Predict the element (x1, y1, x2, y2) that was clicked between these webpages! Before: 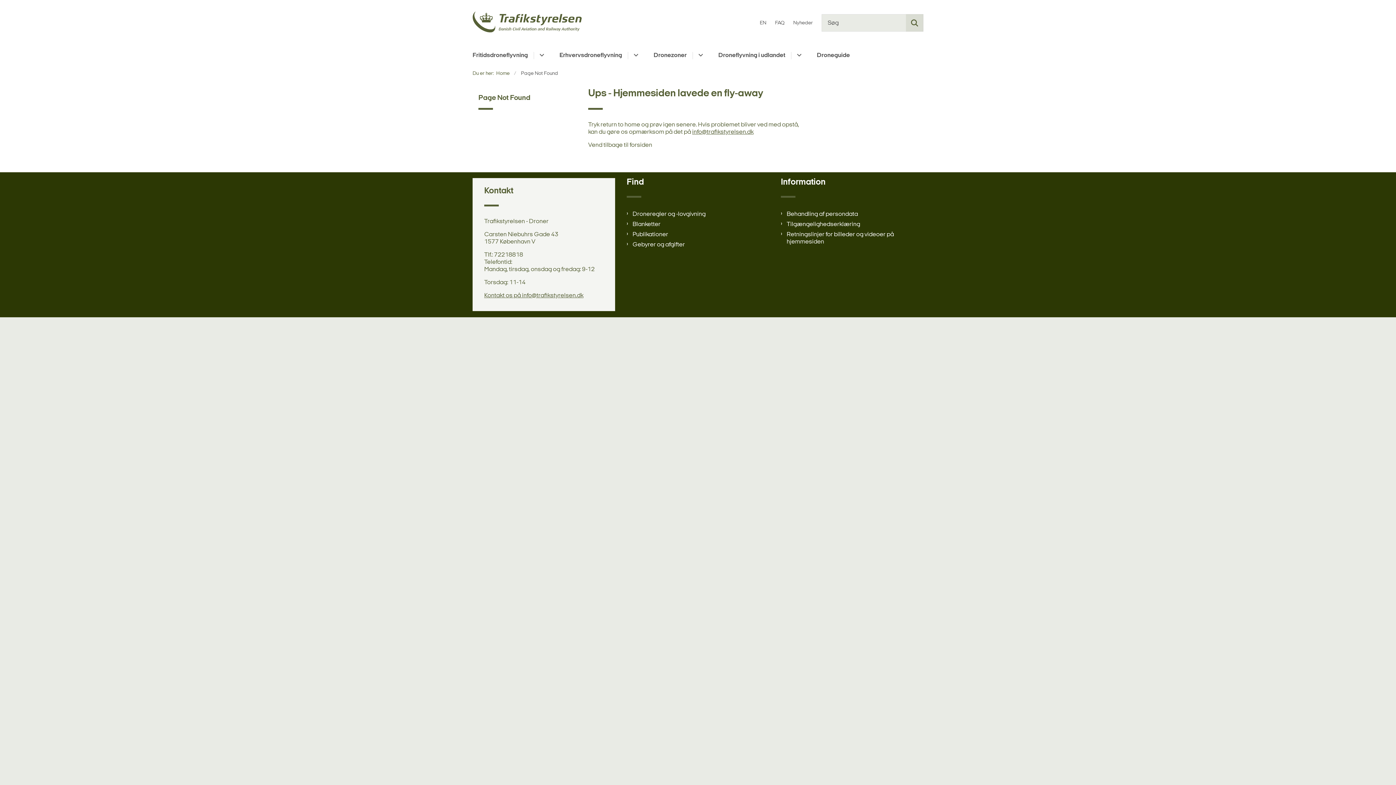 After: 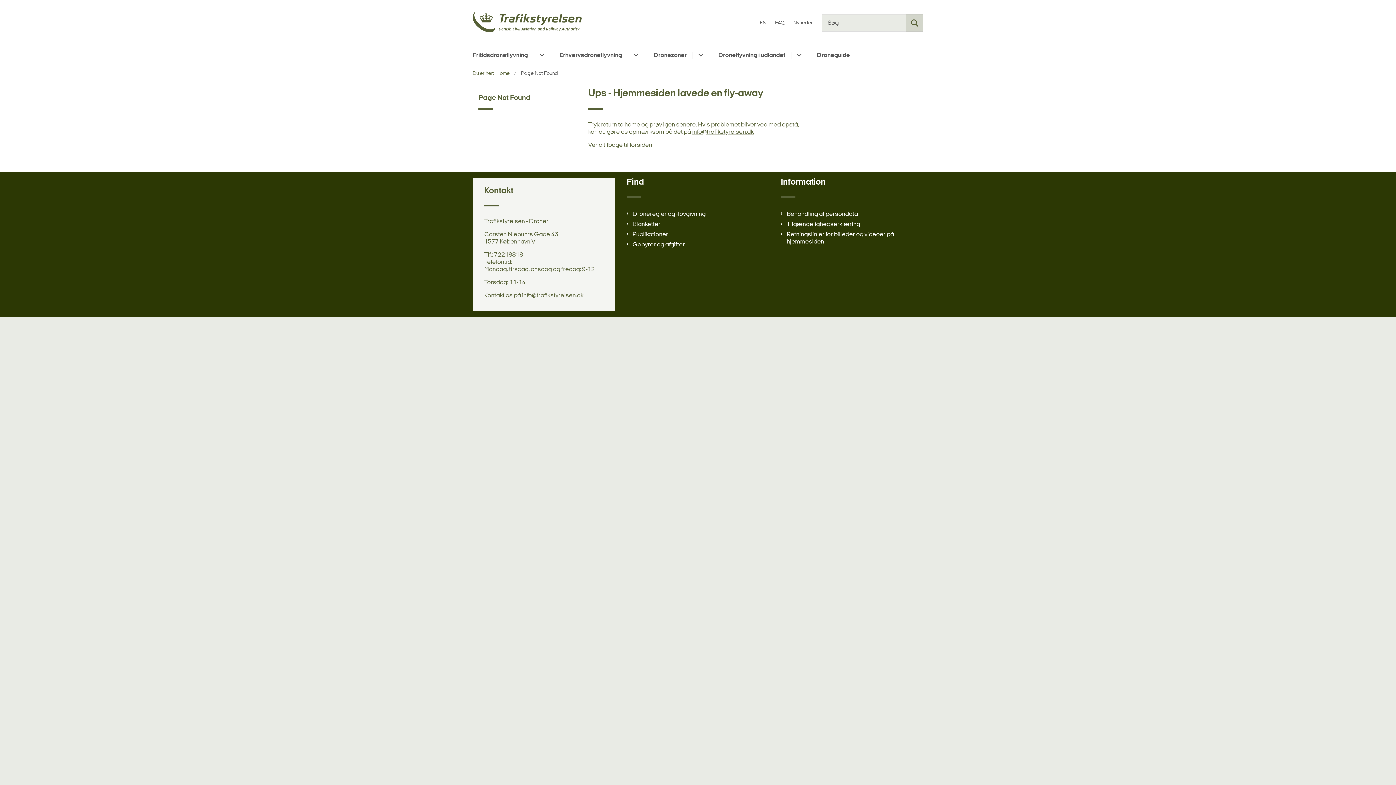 Action: label: Søg på siden bbox: (906, 14, 923, 31)